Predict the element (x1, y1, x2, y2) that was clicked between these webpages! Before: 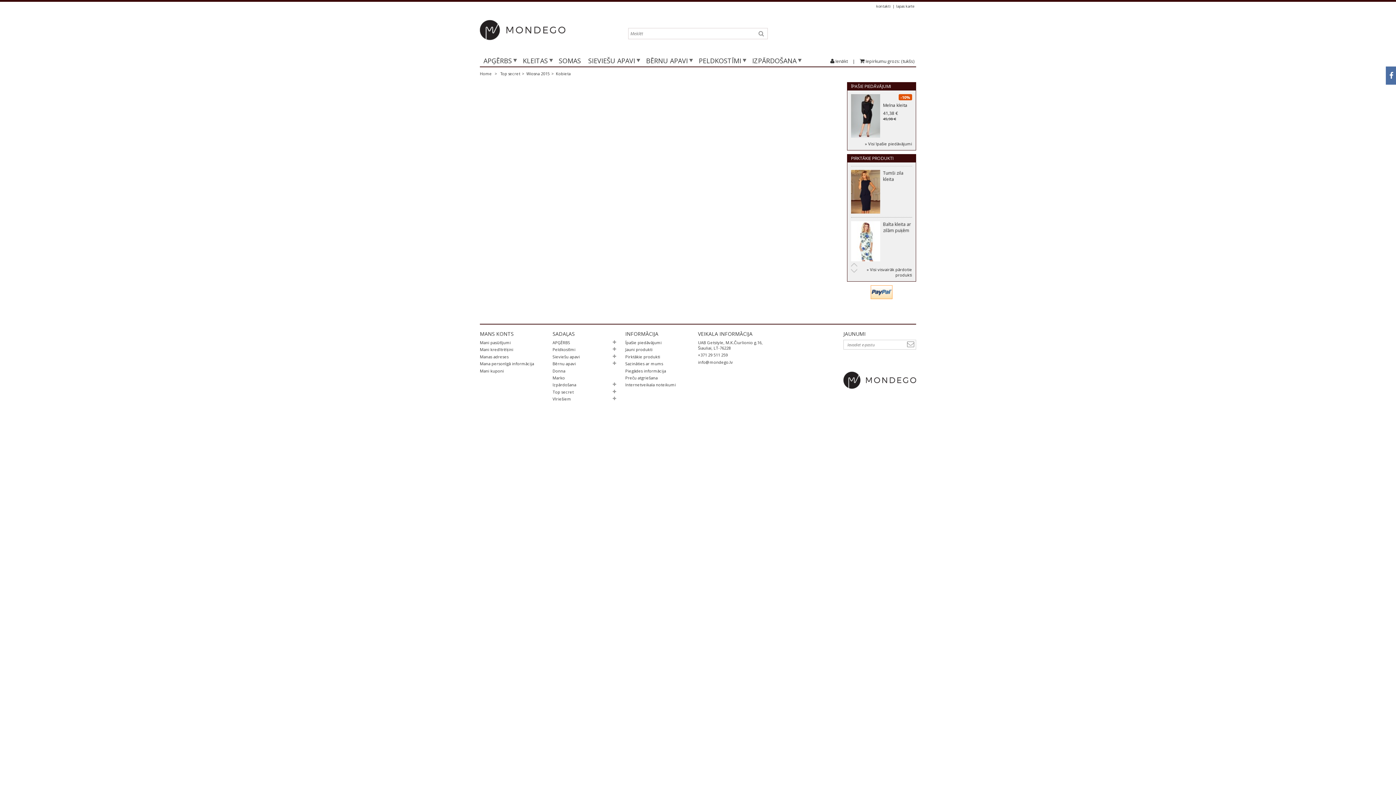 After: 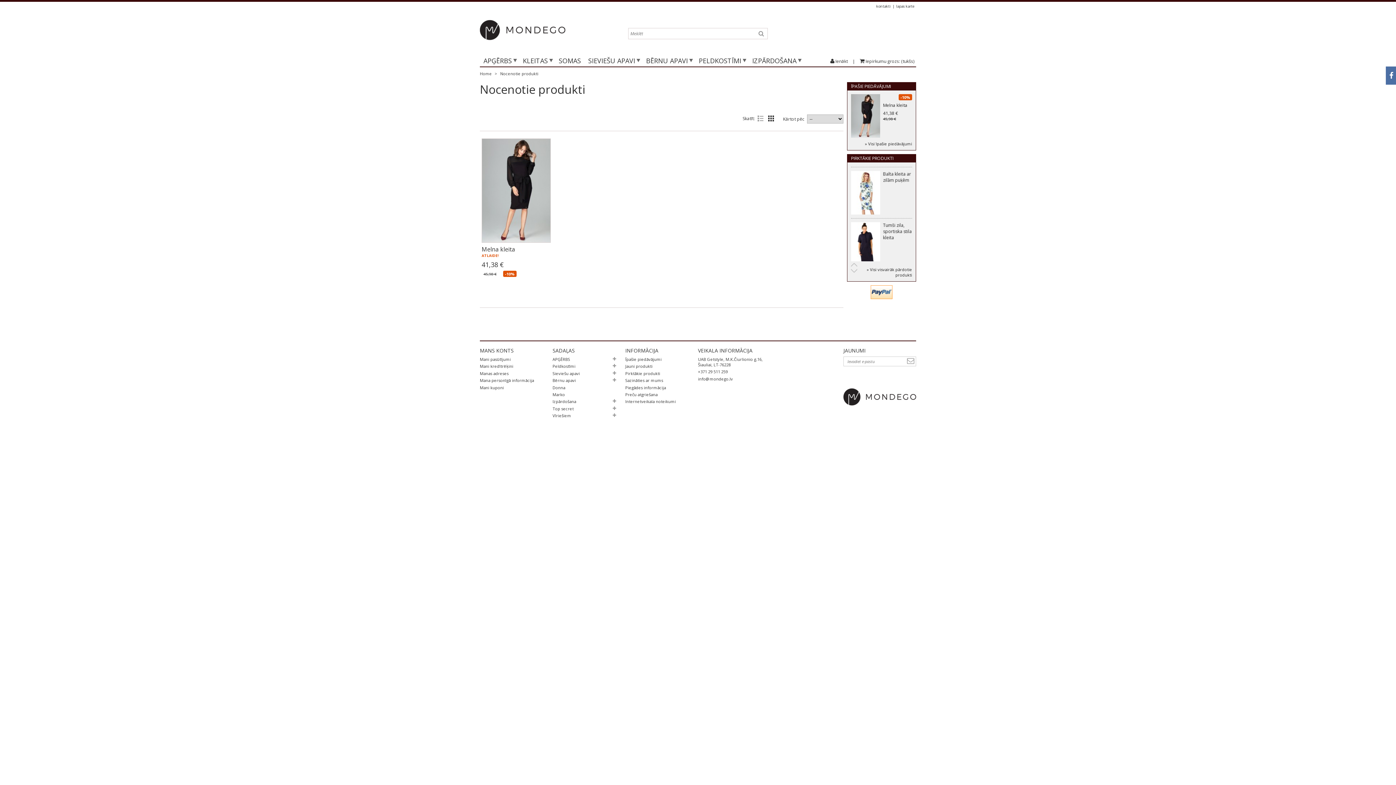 Action: label: ĪPAŠIE PIEDĀVĀJUMI bbox: (851, 83, 891, 89)